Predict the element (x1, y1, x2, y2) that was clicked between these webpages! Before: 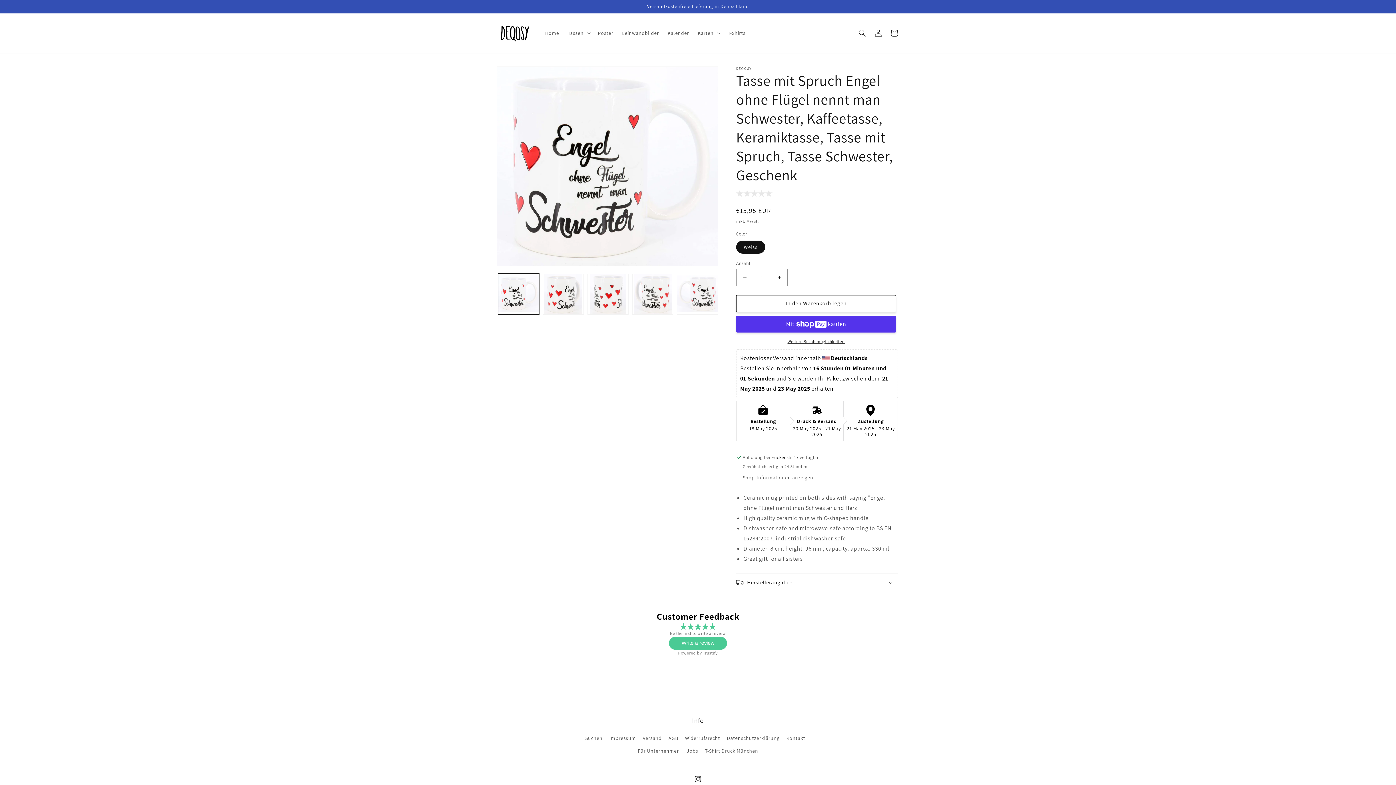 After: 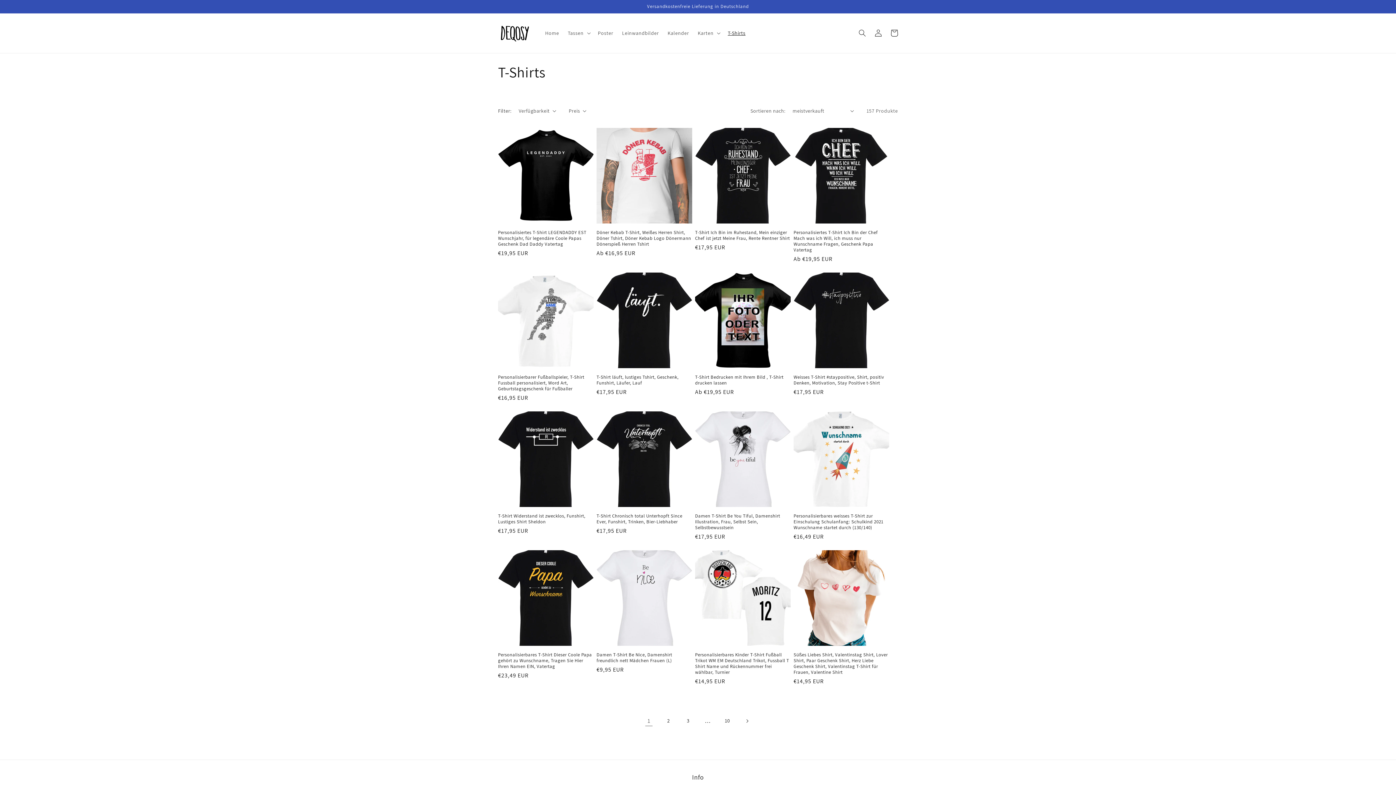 Action: bbox: (723, 25, 750, 40) label: T-Shirts